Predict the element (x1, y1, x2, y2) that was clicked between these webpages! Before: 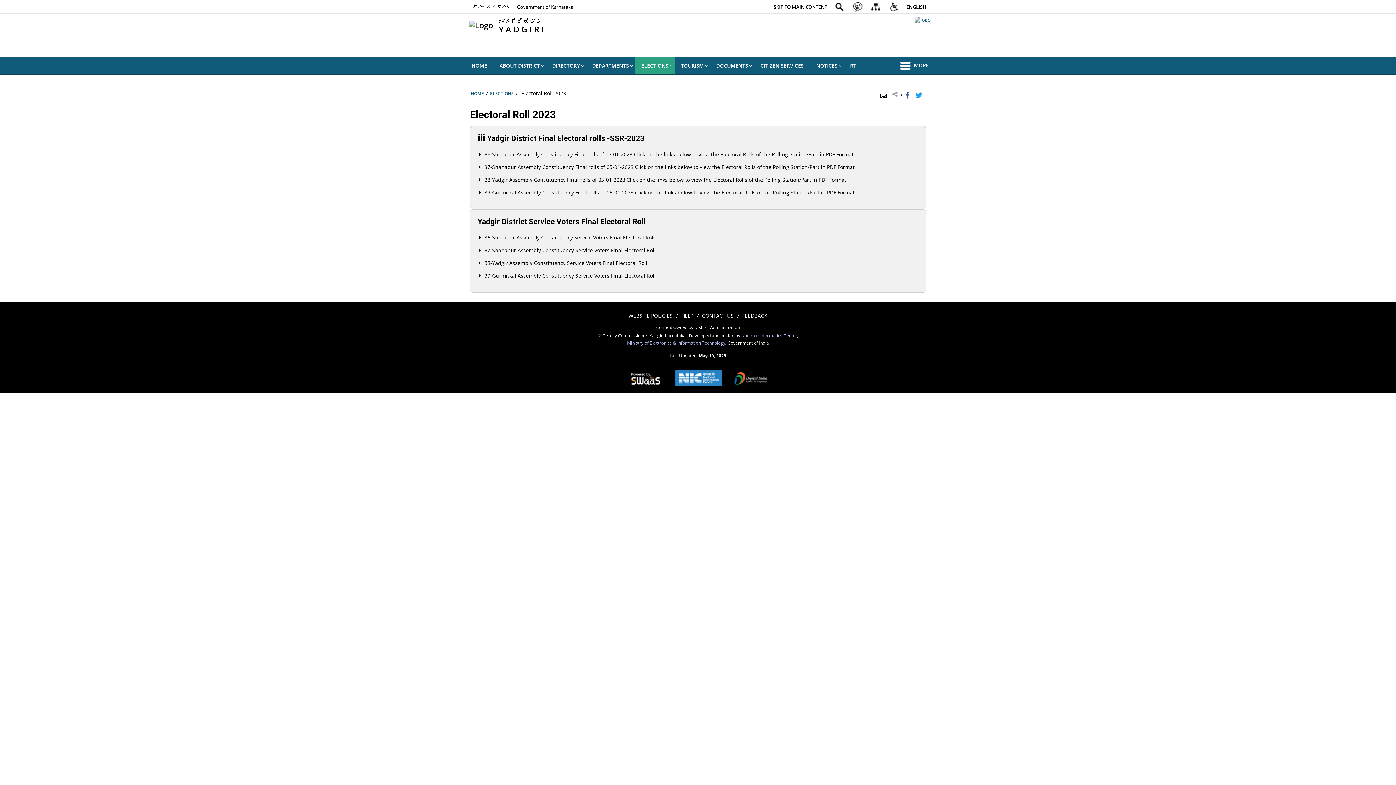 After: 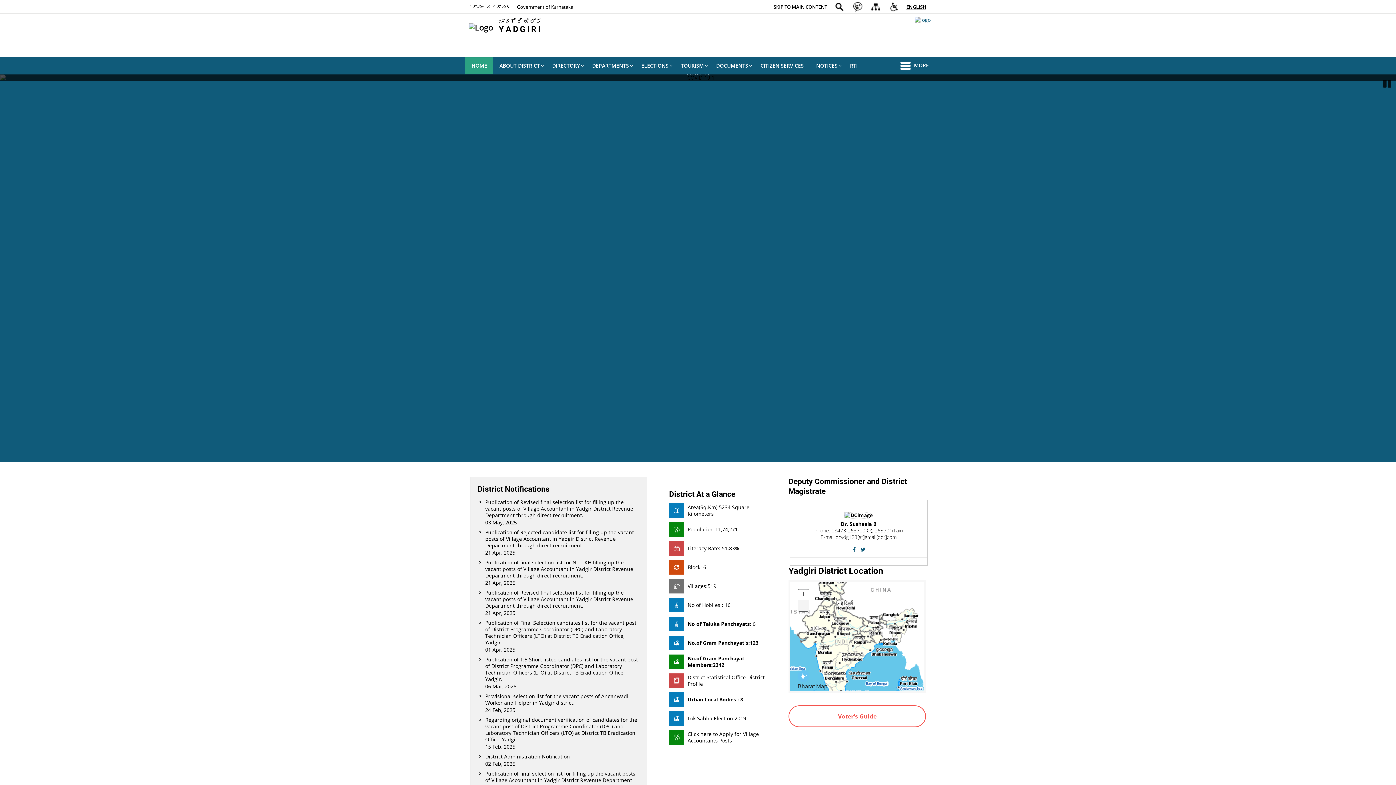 Action: bbox: (470, 90, 484, 96) label: HOME